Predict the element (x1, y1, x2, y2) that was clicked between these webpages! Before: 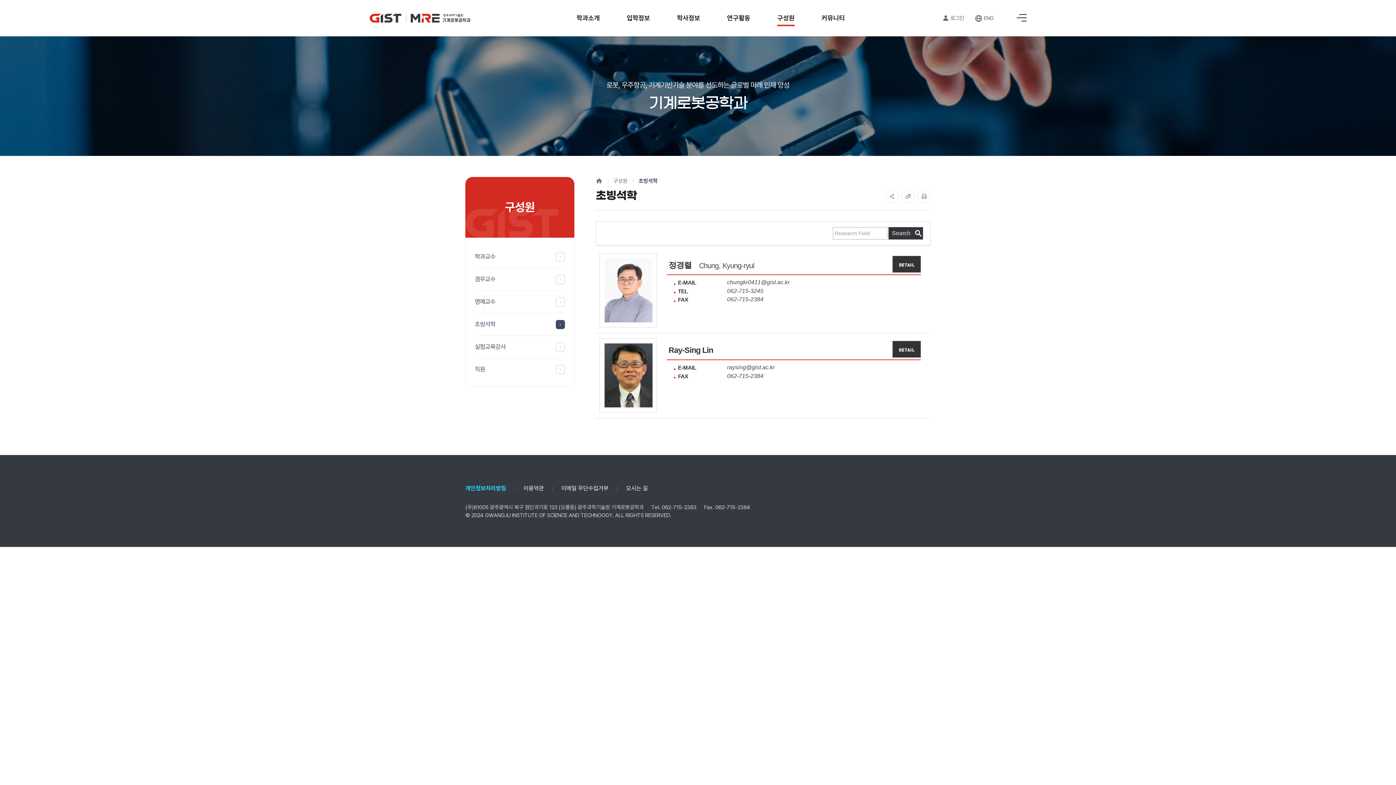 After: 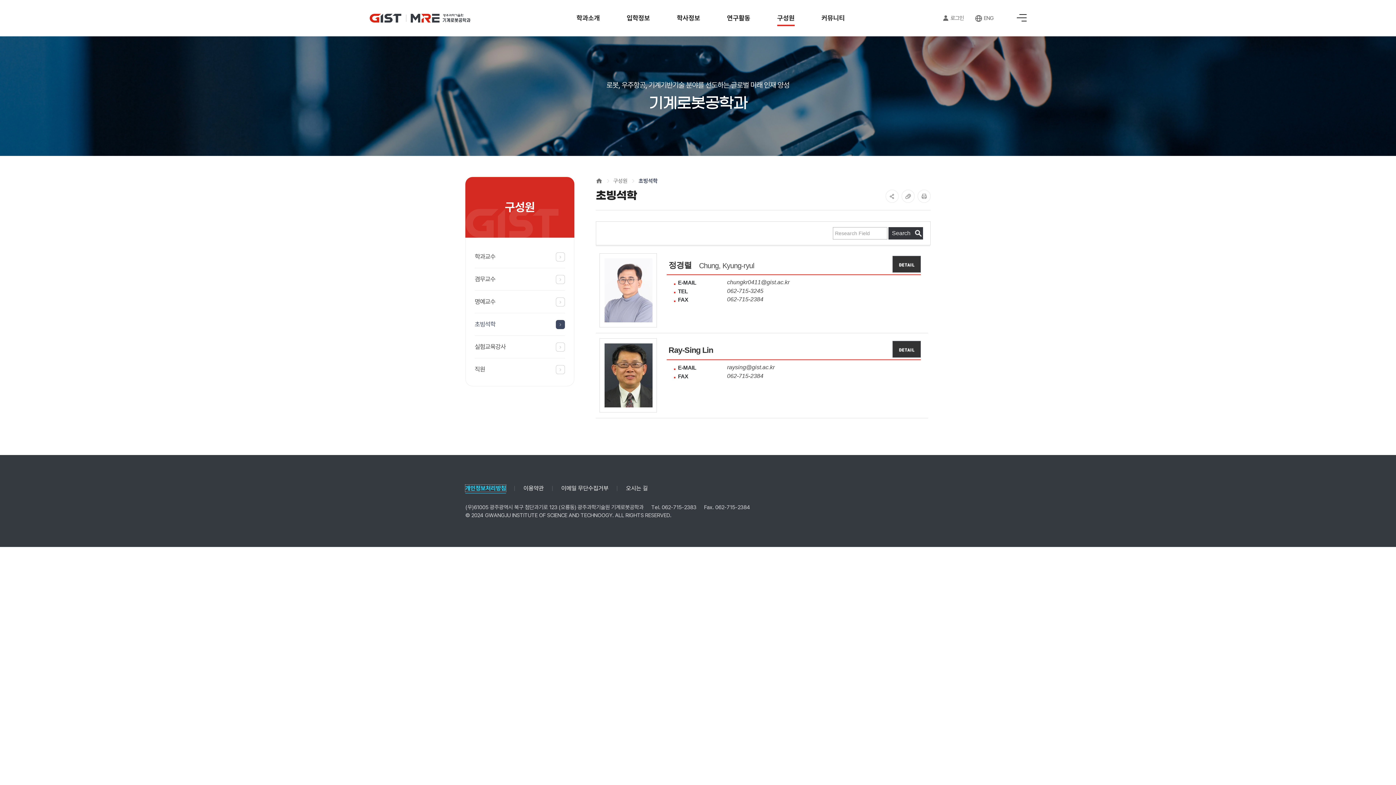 Action: bbox: (465, 485, 506, 492) label: 개인정보처리방침